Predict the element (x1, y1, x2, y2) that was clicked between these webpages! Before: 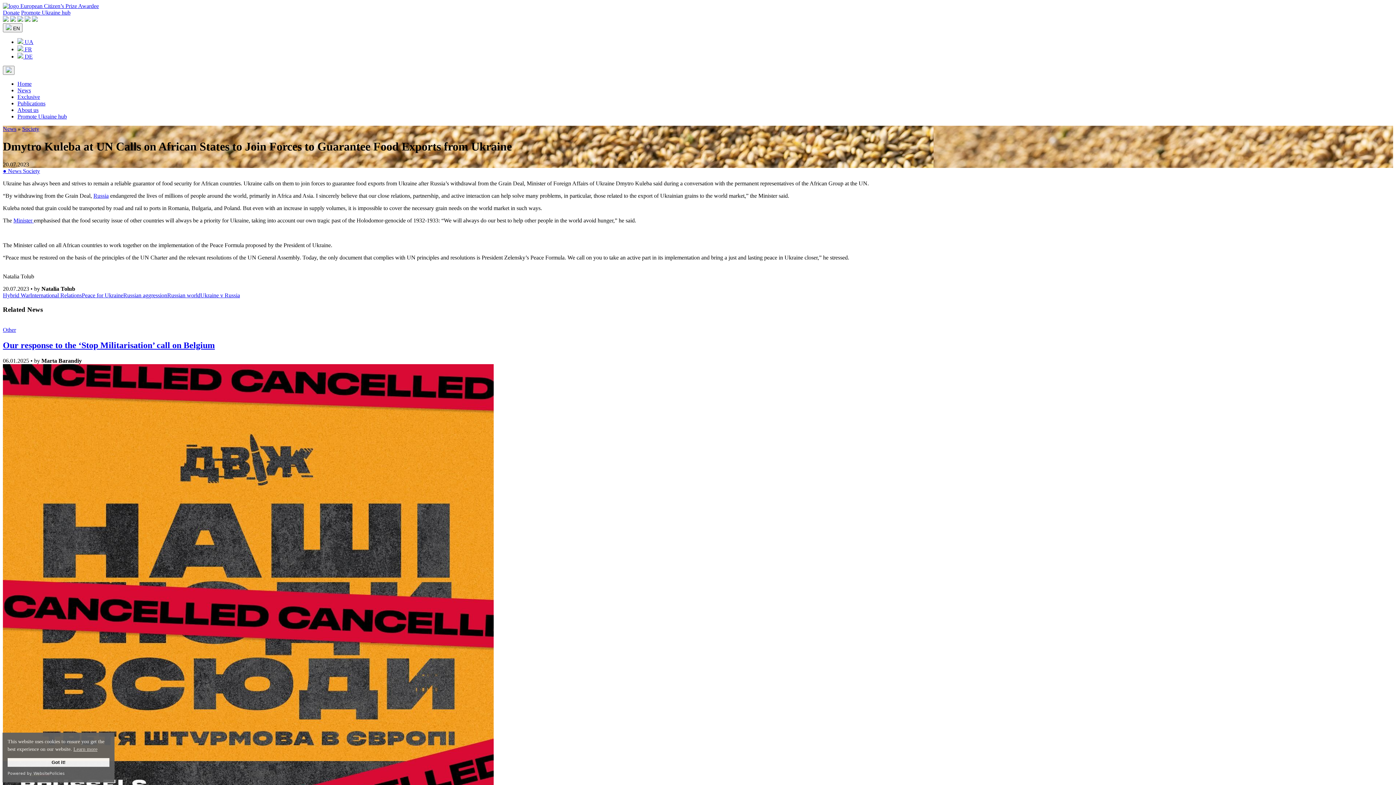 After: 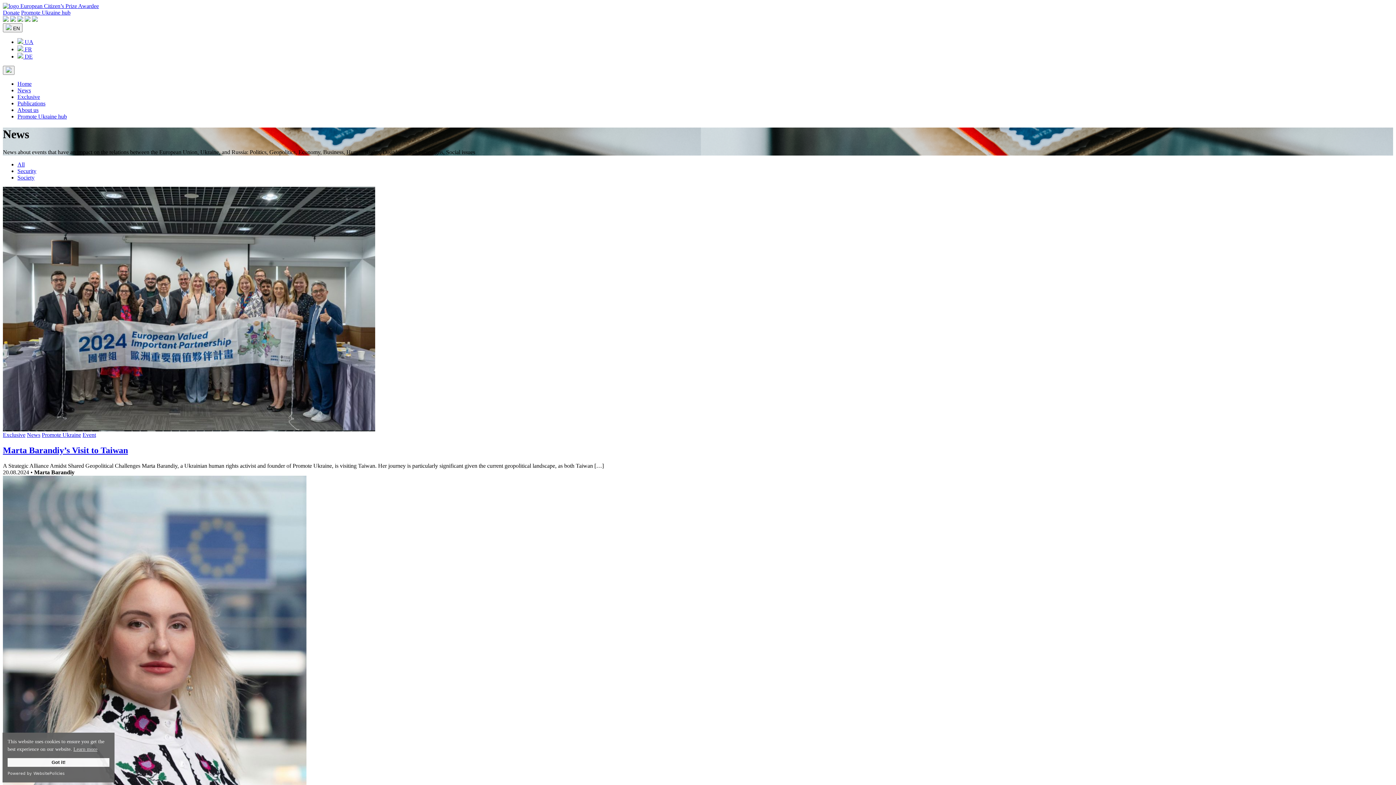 Action: bbox: (17, 87, 30, 93) label: News